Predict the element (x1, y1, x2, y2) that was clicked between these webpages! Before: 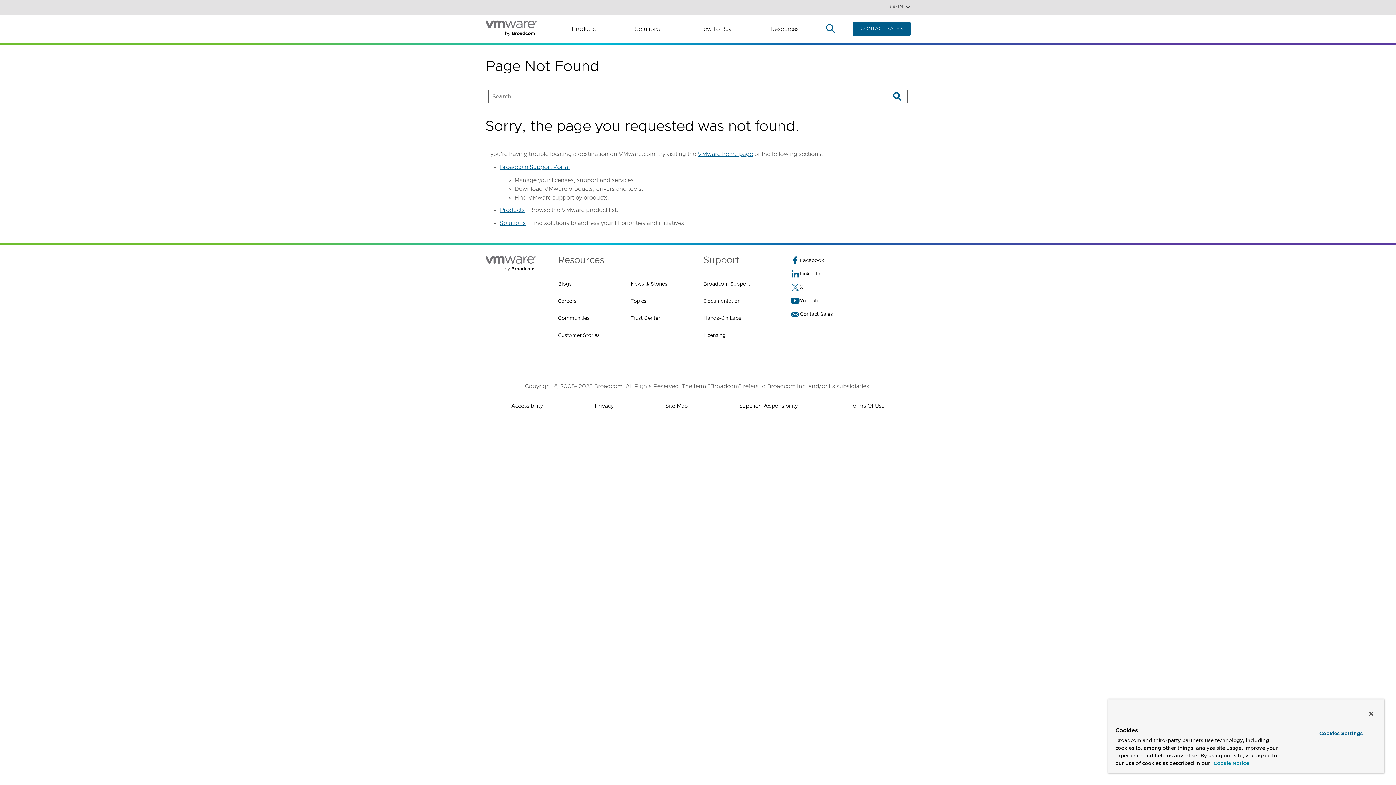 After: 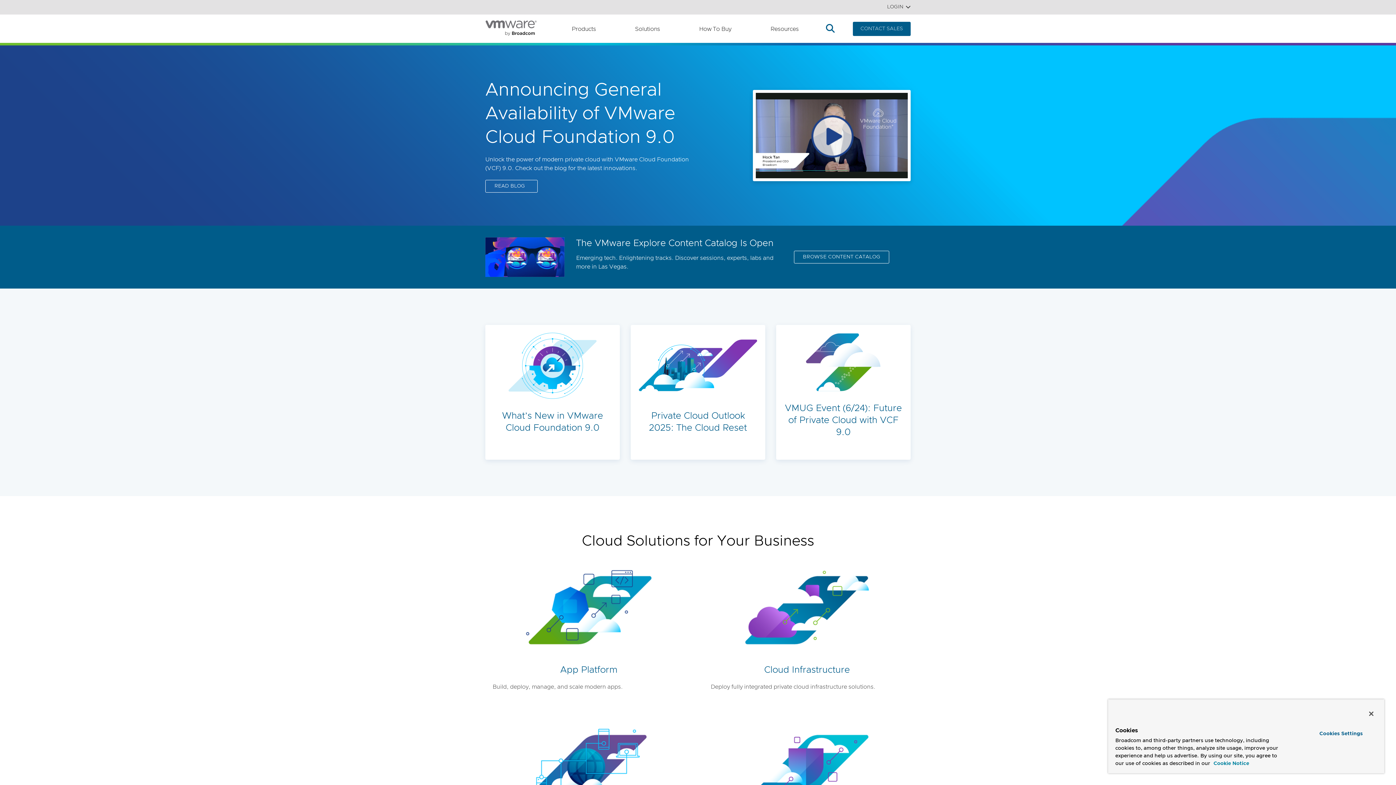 Action: label: VMware home page bbox: (697, 104, 753, 113)